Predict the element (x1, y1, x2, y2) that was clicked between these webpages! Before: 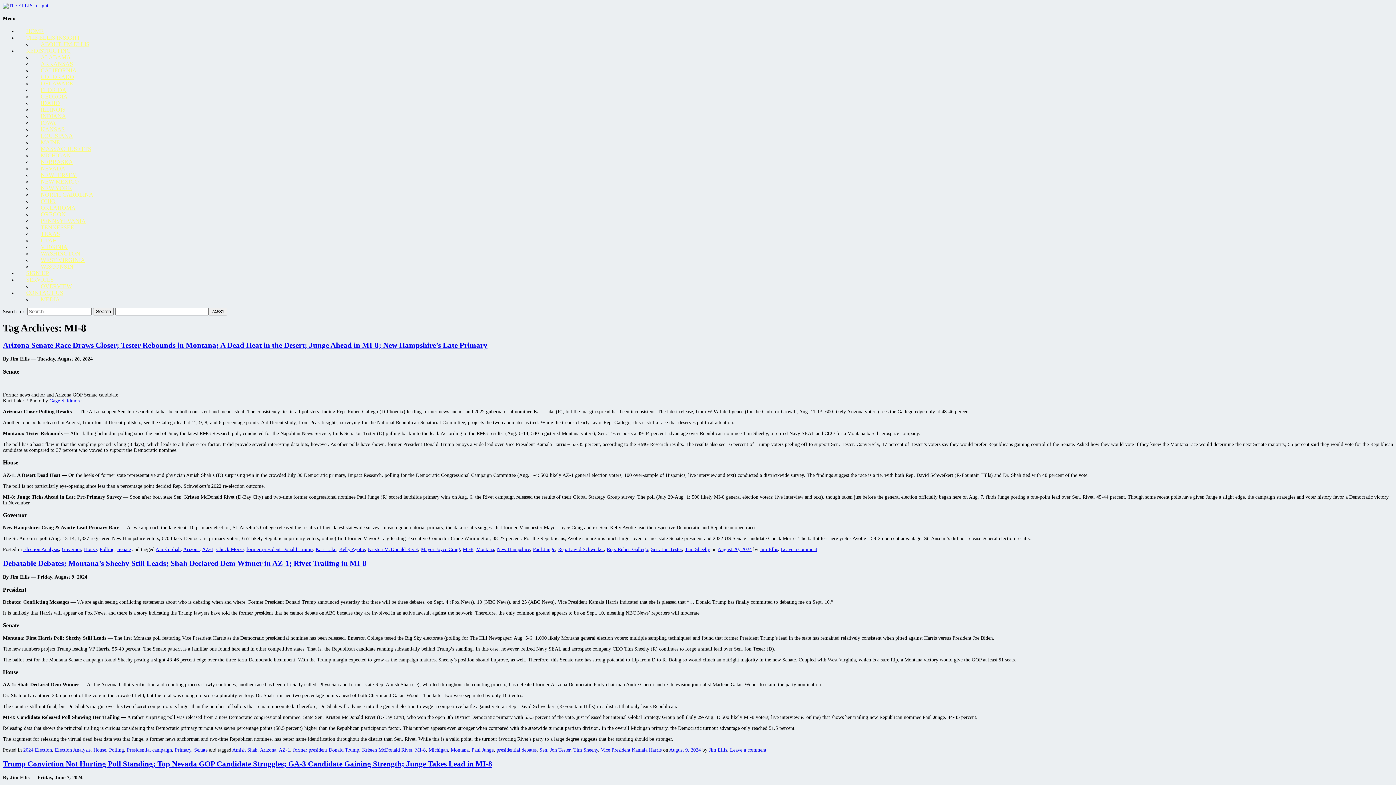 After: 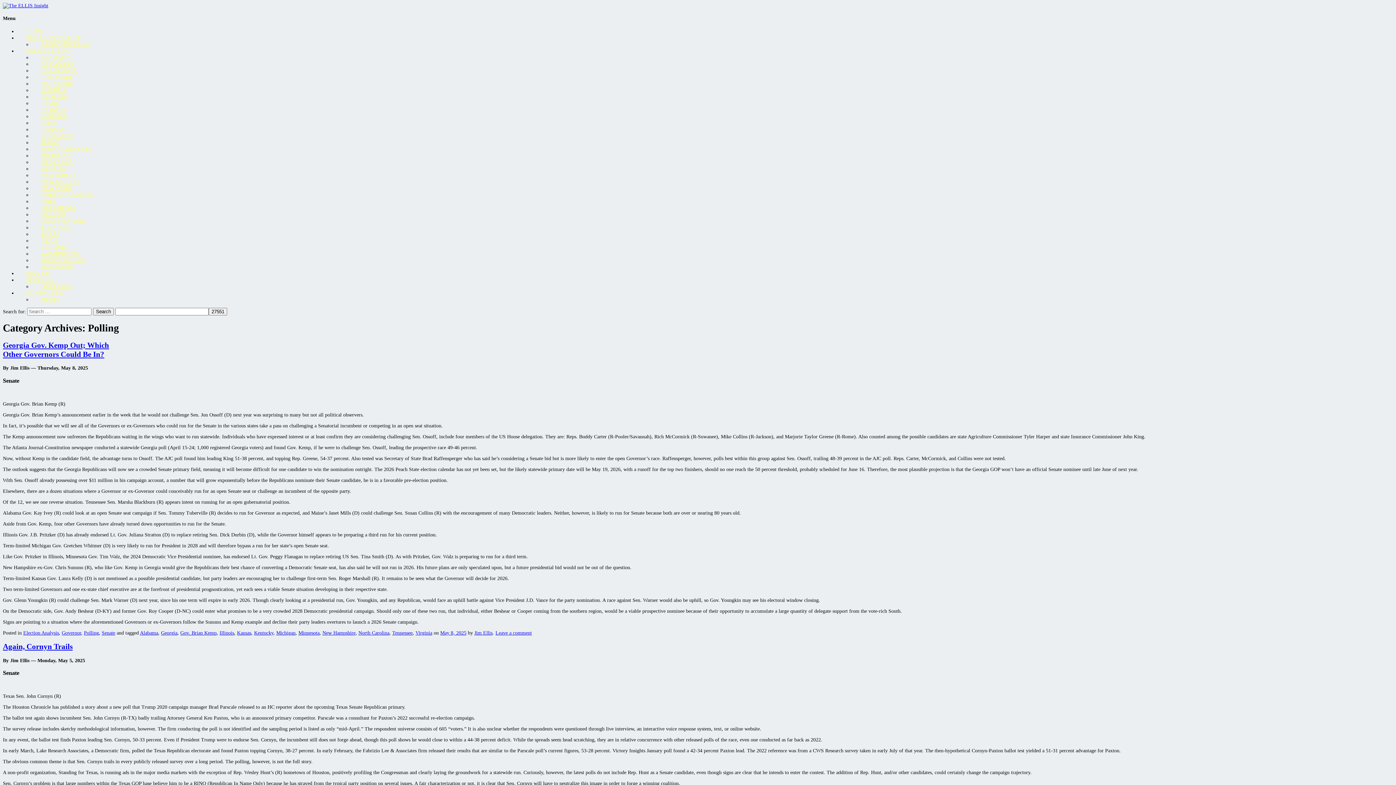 Action: bbox: (109, 747, 124, 753) label: Polling